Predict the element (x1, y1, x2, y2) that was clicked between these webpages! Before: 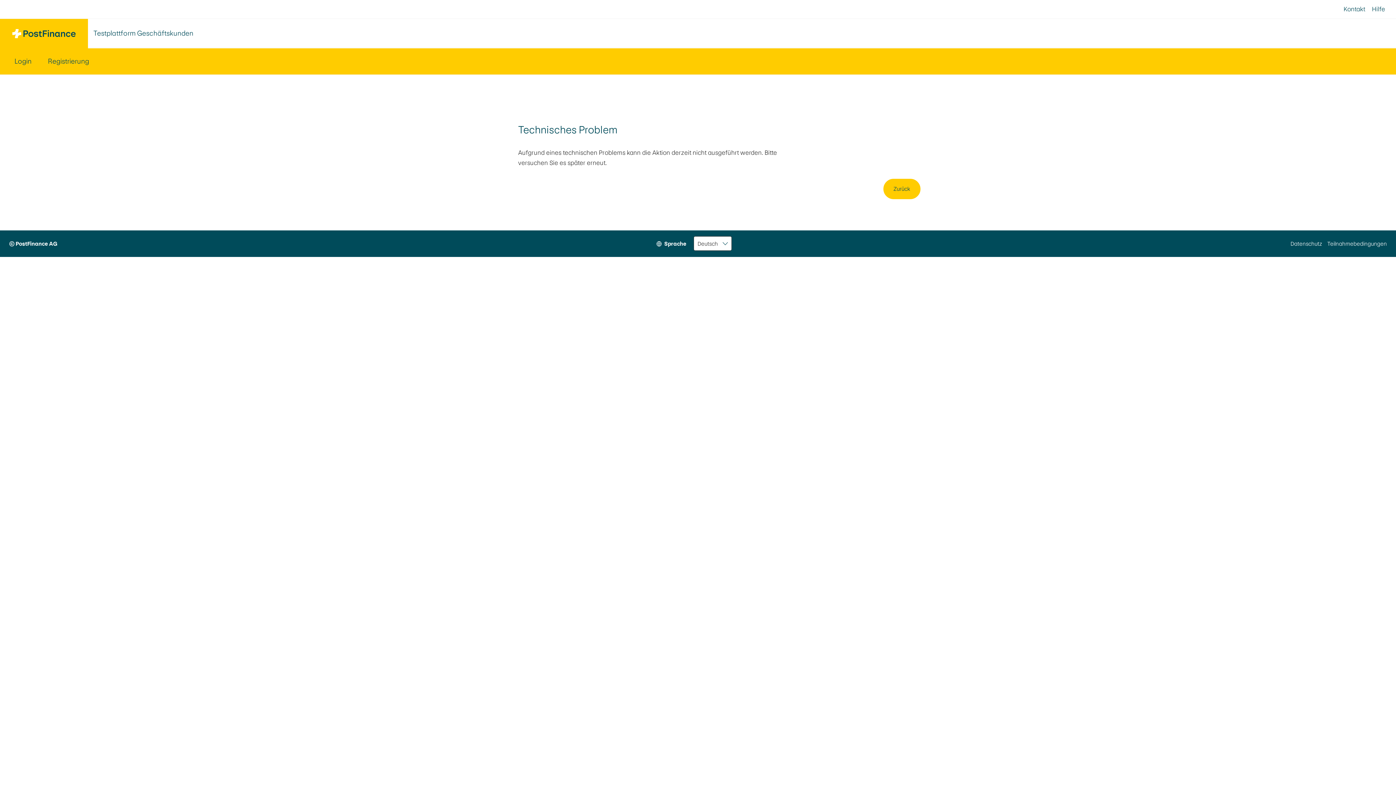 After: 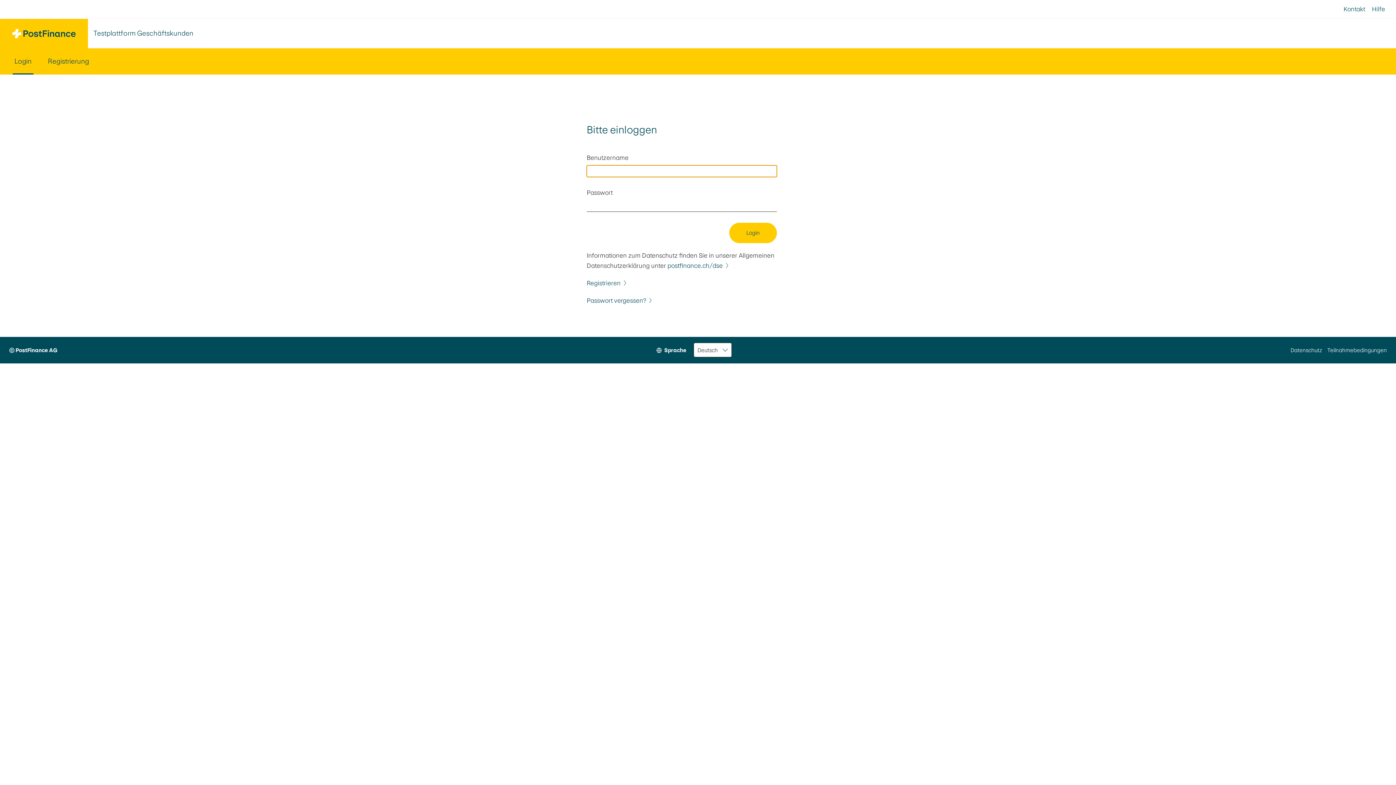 Action: bbox: (0, 18, 88, 48)